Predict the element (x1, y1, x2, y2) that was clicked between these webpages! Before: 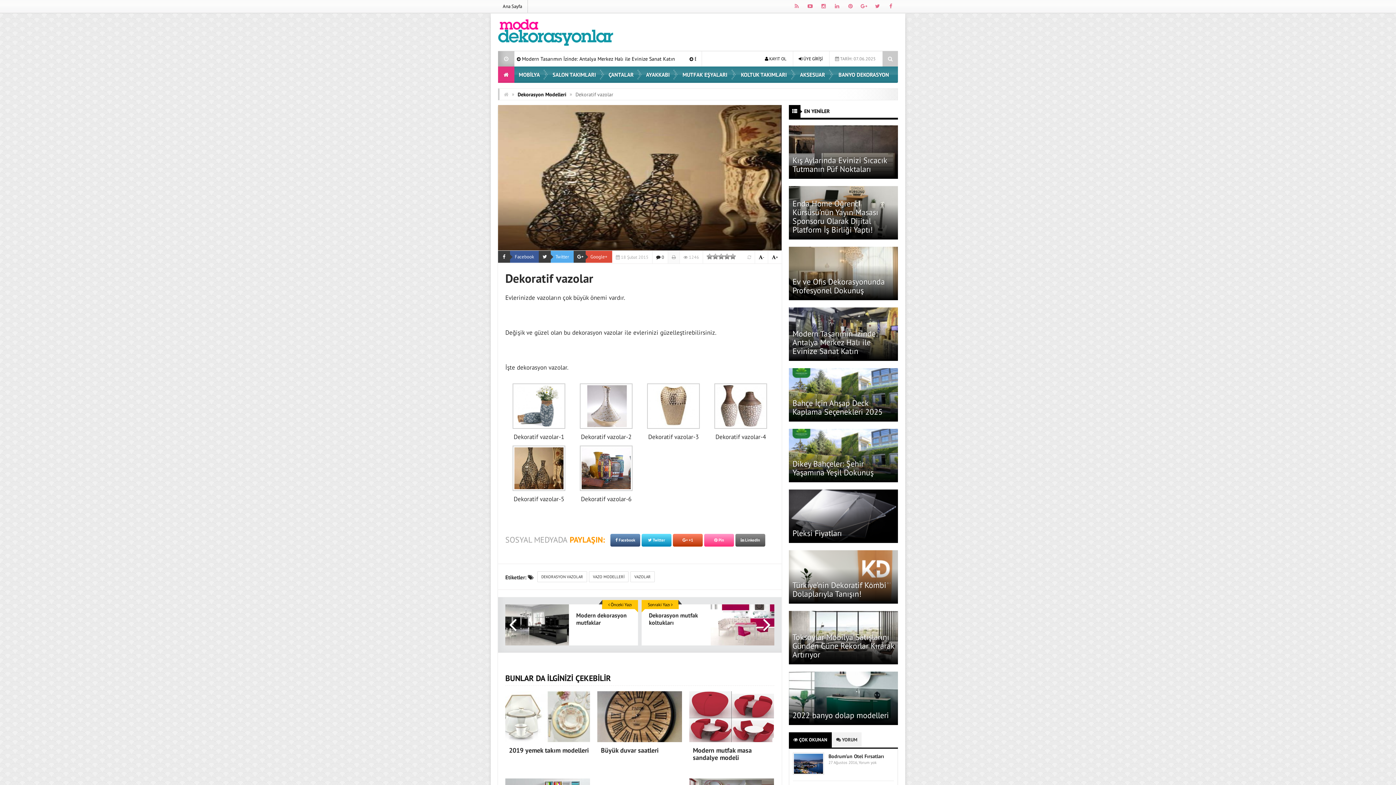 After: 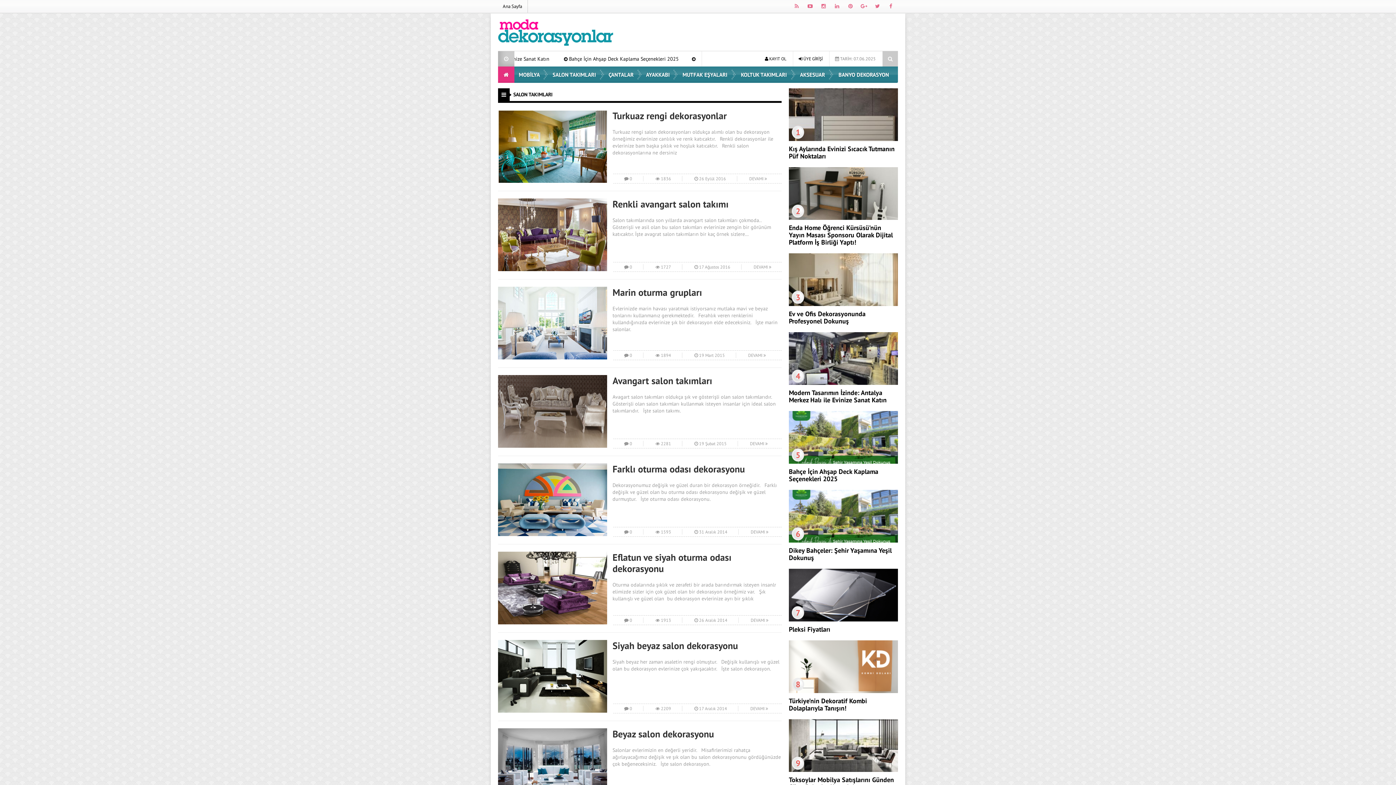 Action: label: SALON TAKIMLARI bbox: (548, 66, 604, 82)